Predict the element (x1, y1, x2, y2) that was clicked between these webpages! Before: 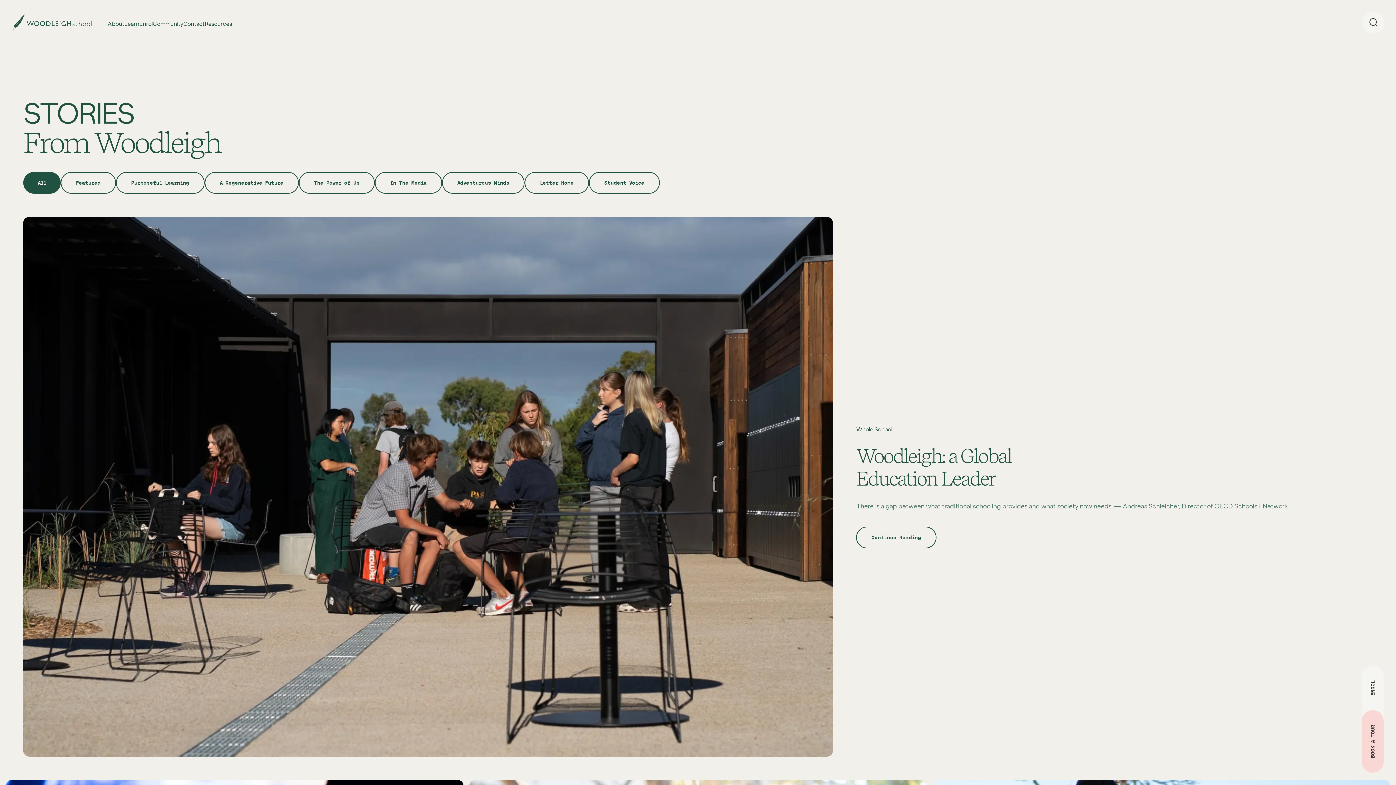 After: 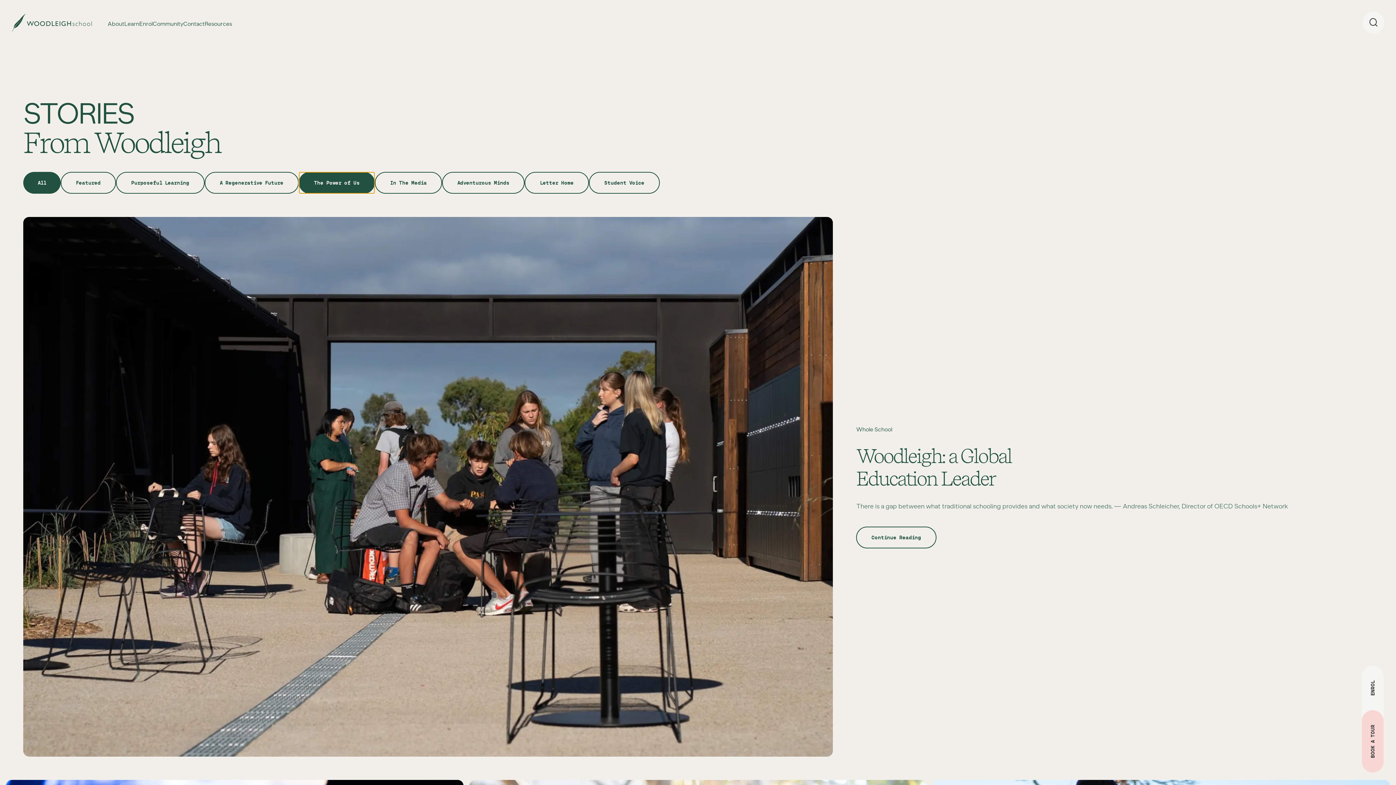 Action: label: The Power of Us bbox: (298, 172, 375, 193)